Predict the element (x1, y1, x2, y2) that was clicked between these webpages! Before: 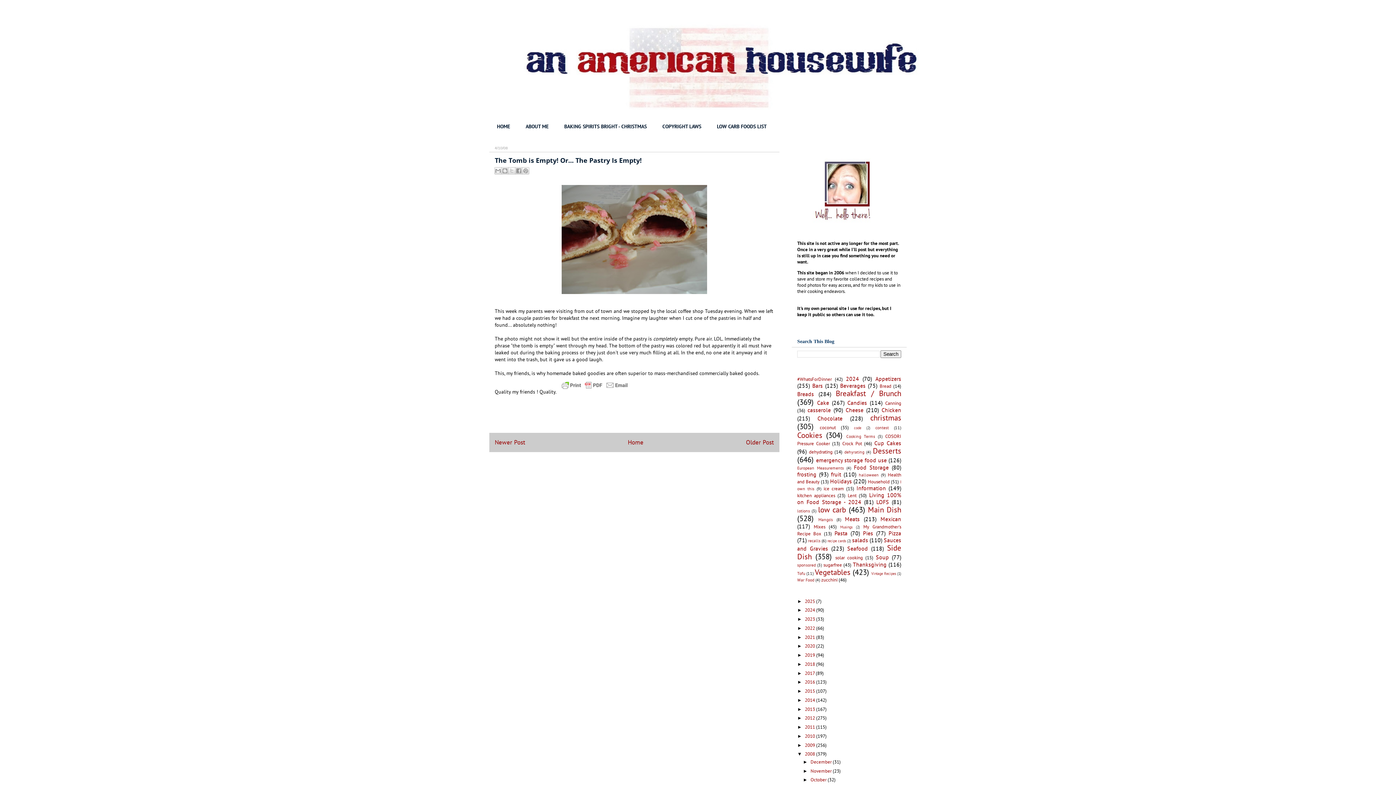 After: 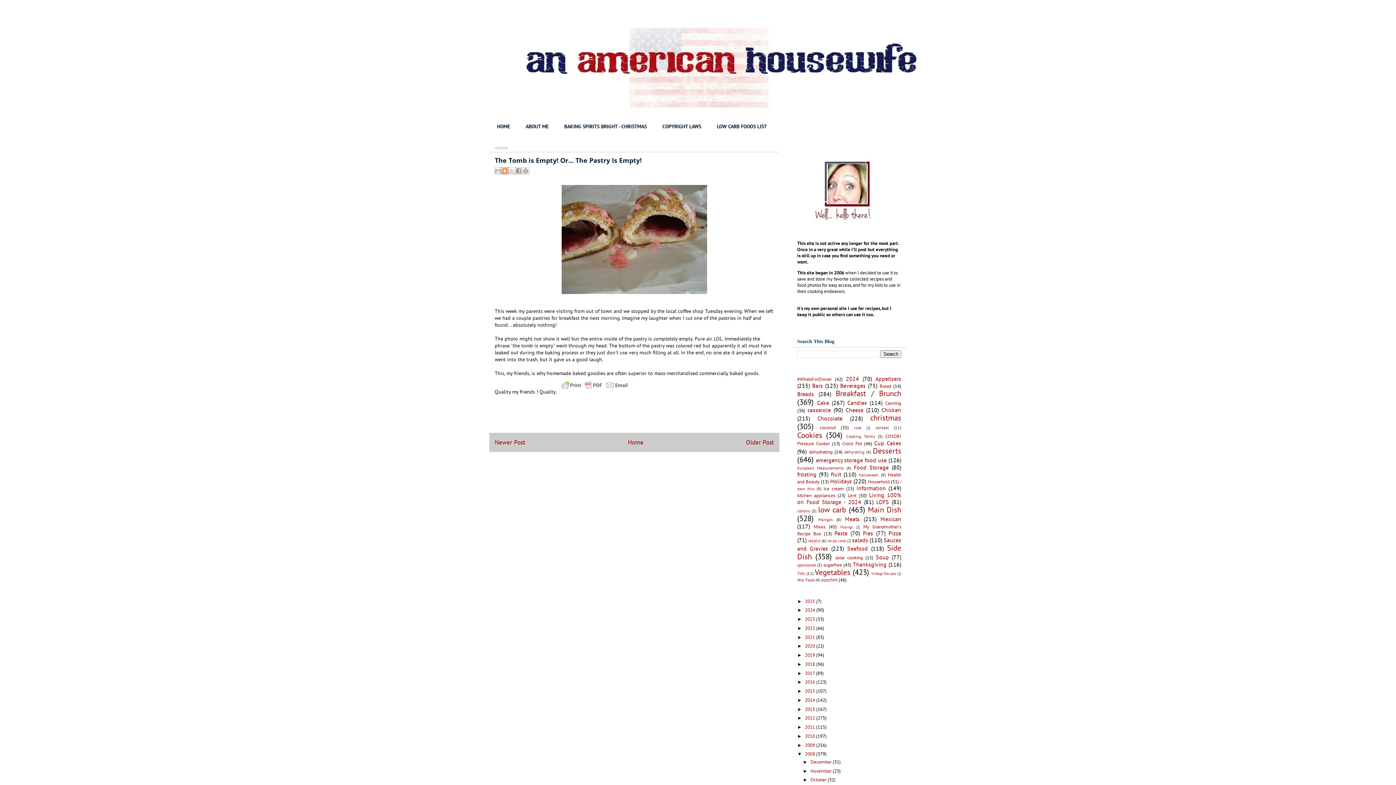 Action: bbox: (501, 167, 508, 174) label: BlogThis!